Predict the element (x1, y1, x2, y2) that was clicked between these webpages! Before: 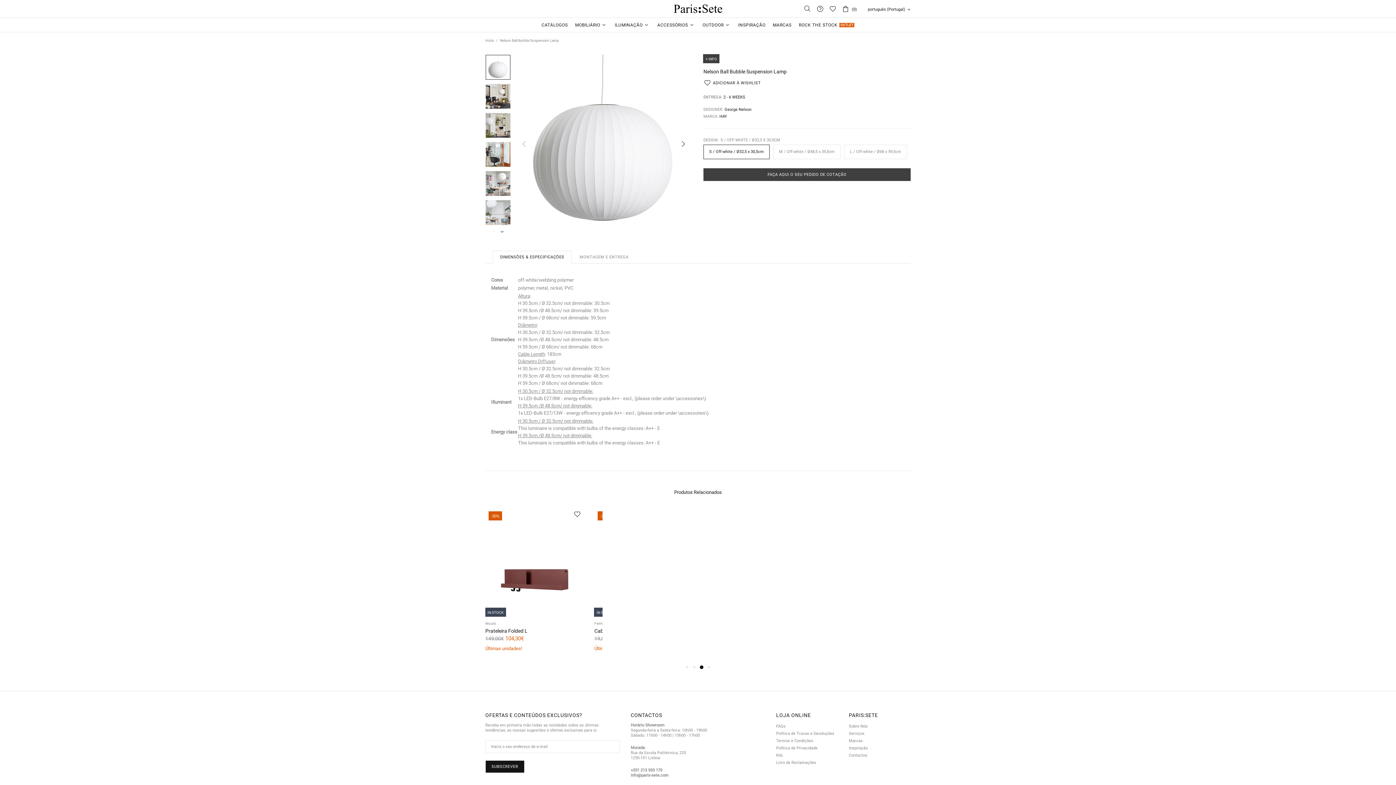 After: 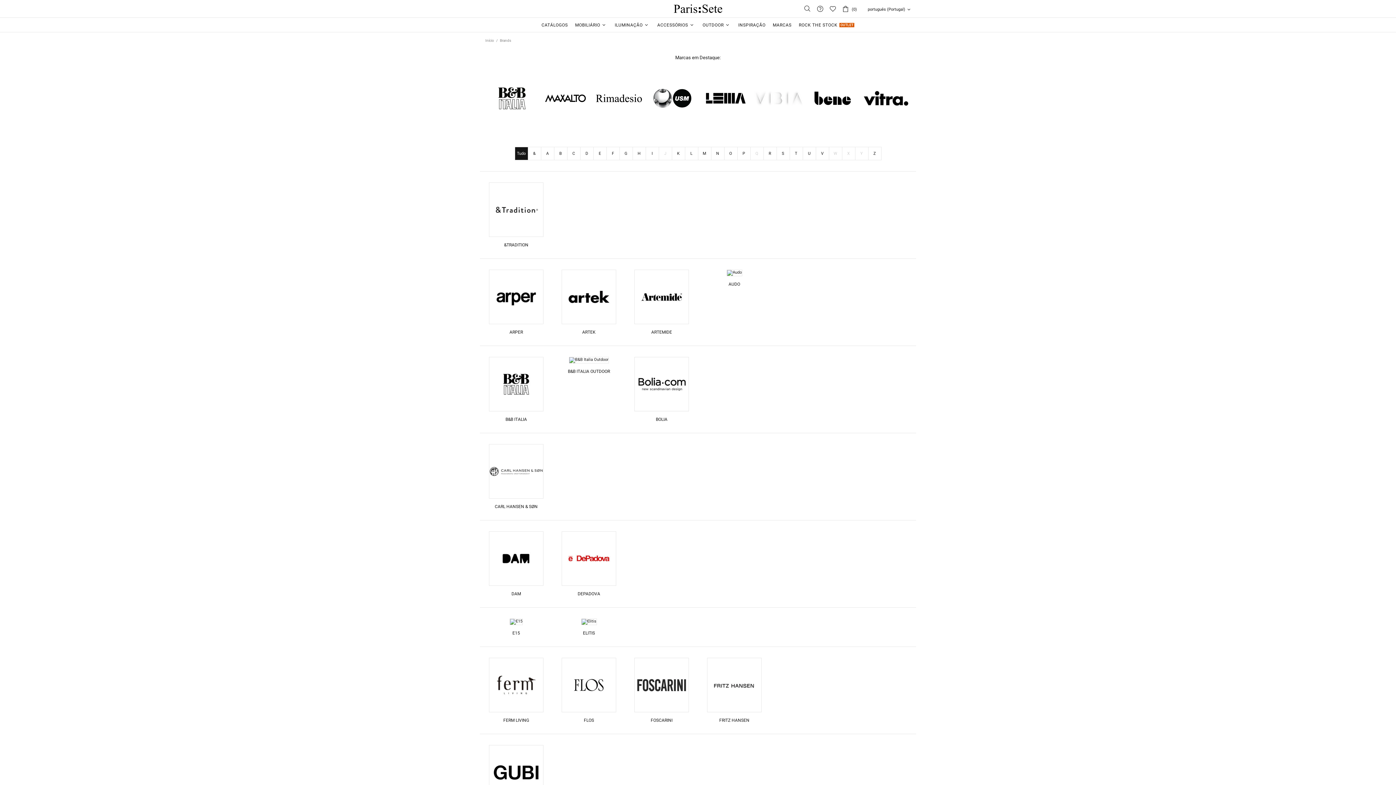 Action: label: Marcas bbox: (849, 738, 862, 744)